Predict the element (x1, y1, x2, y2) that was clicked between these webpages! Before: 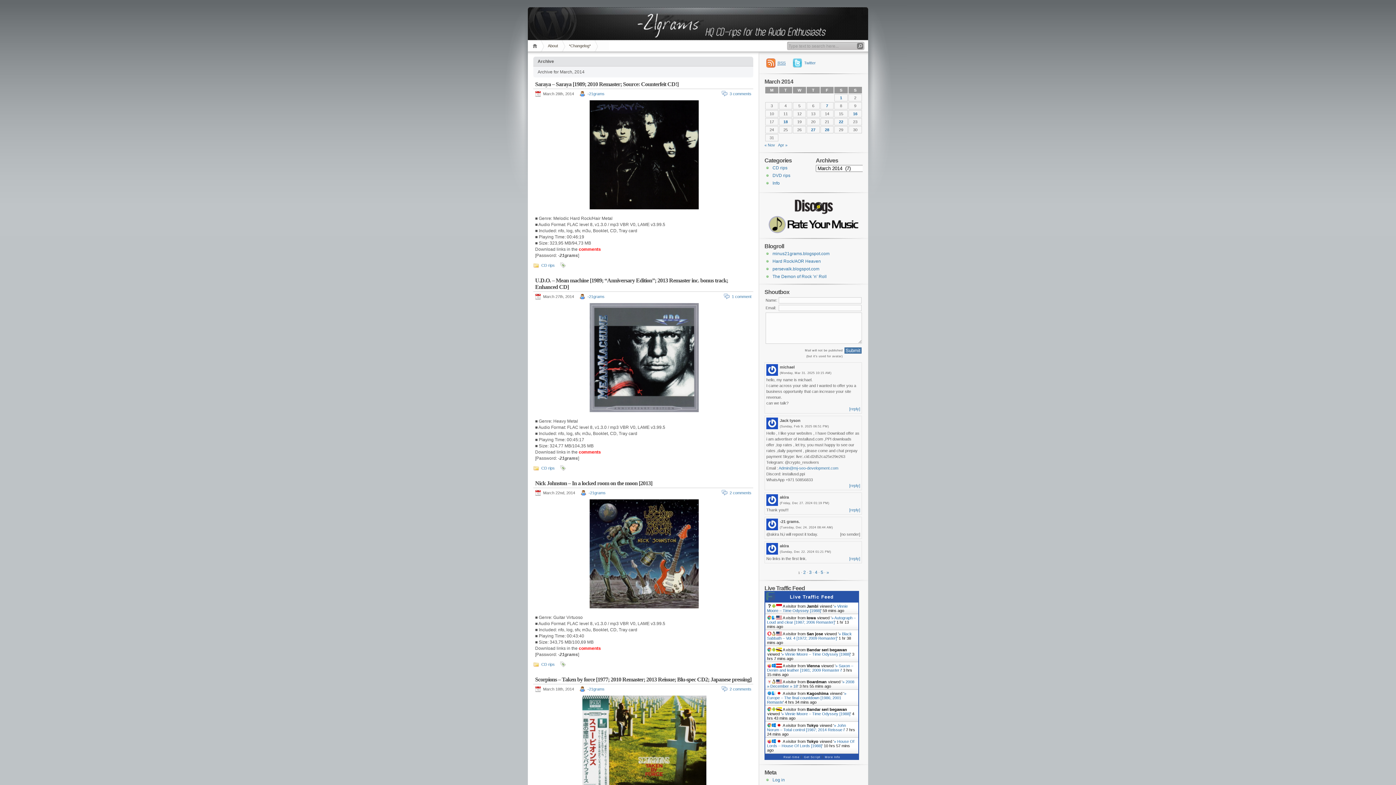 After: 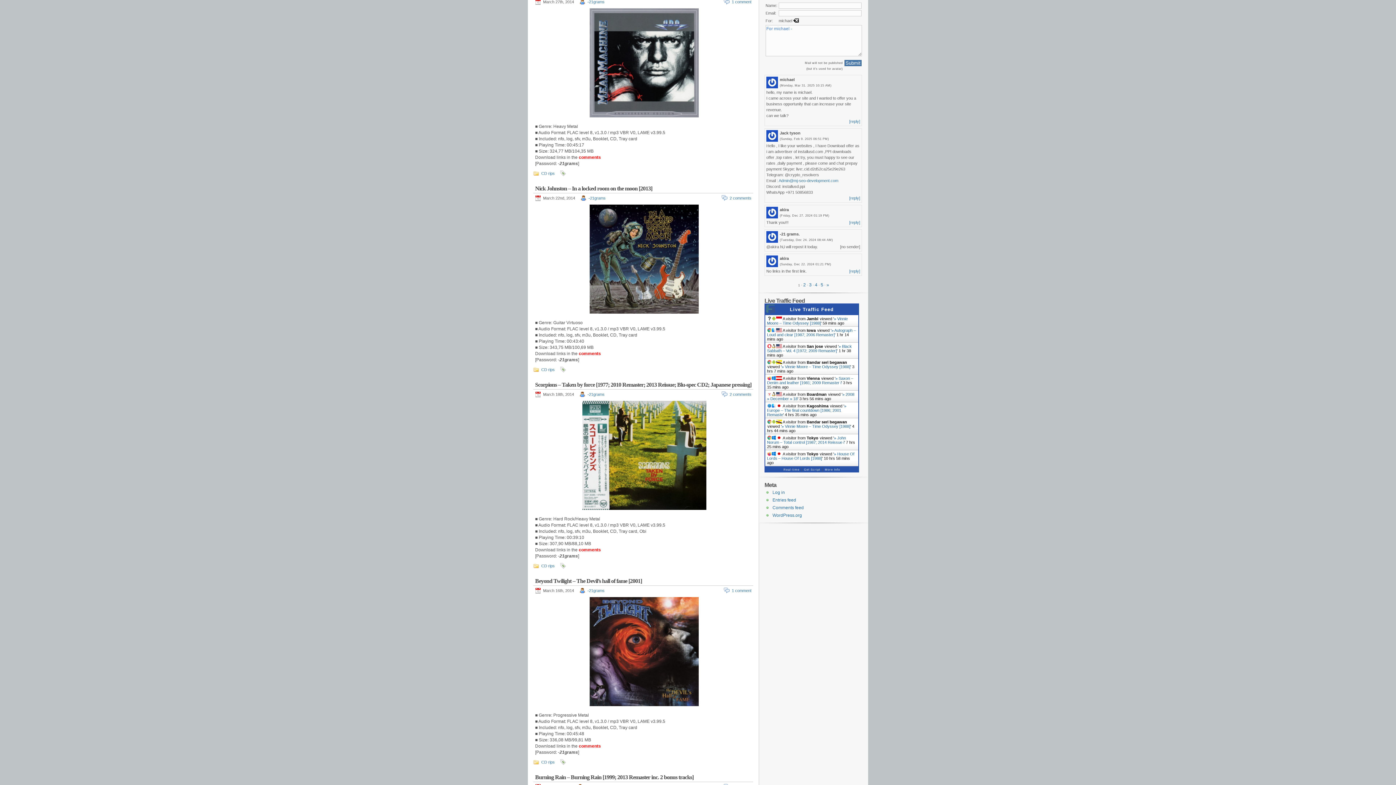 Action: bbox: (849, 406, 860, 411) label: [reply]